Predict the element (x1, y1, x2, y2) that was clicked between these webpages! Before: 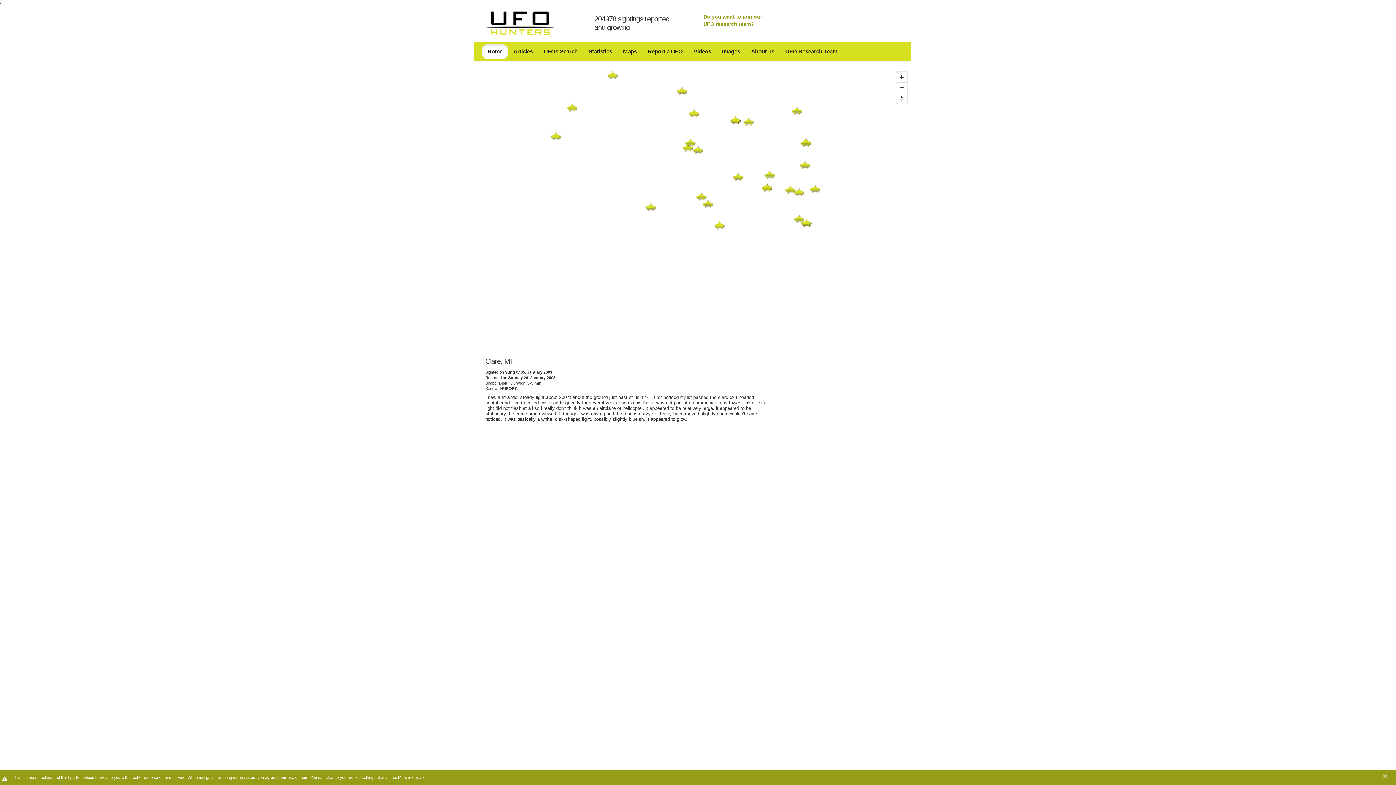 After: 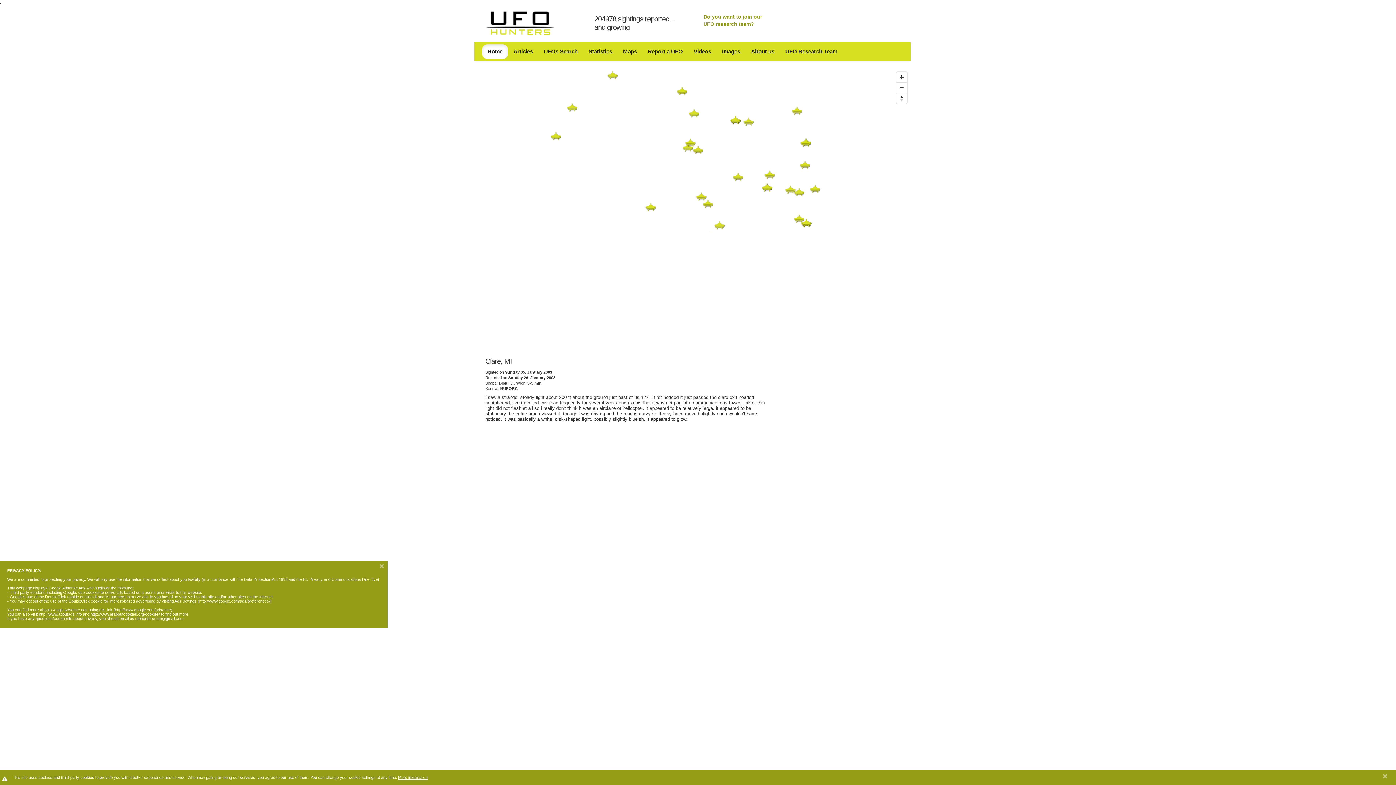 Action: label: More information bbox: (398, 775, 427, 780)